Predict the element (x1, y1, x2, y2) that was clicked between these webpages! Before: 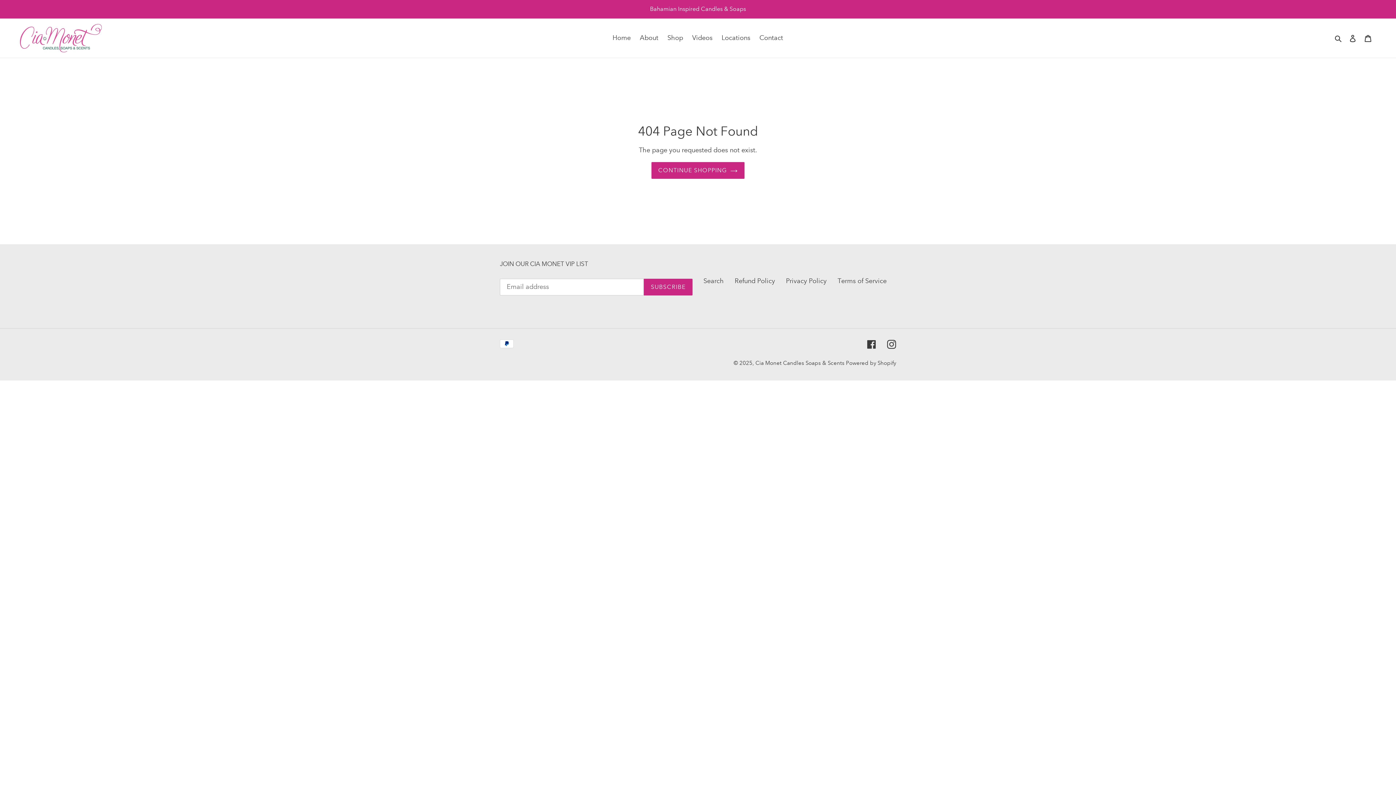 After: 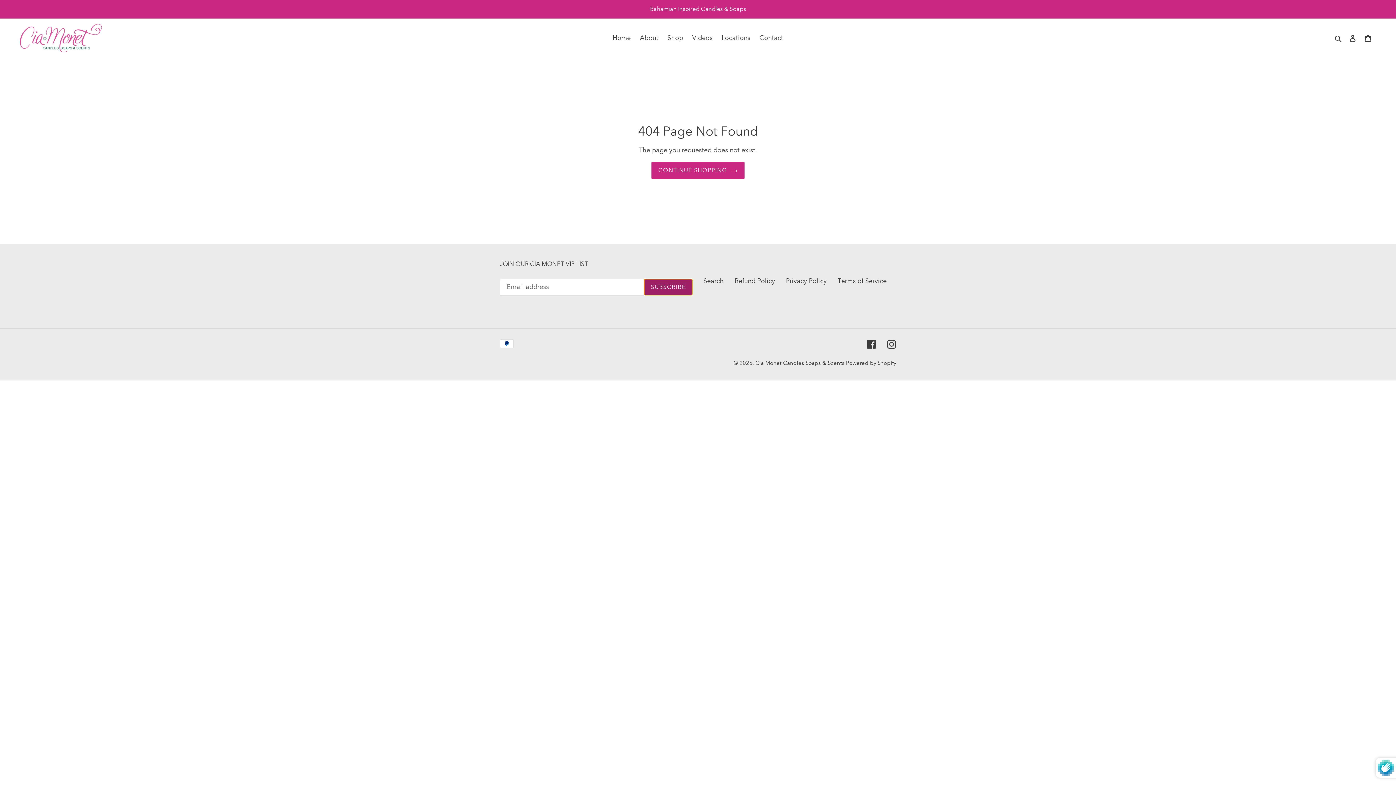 Action: bbox: (644, 278, 692, 295) label: SUBSCRIBE